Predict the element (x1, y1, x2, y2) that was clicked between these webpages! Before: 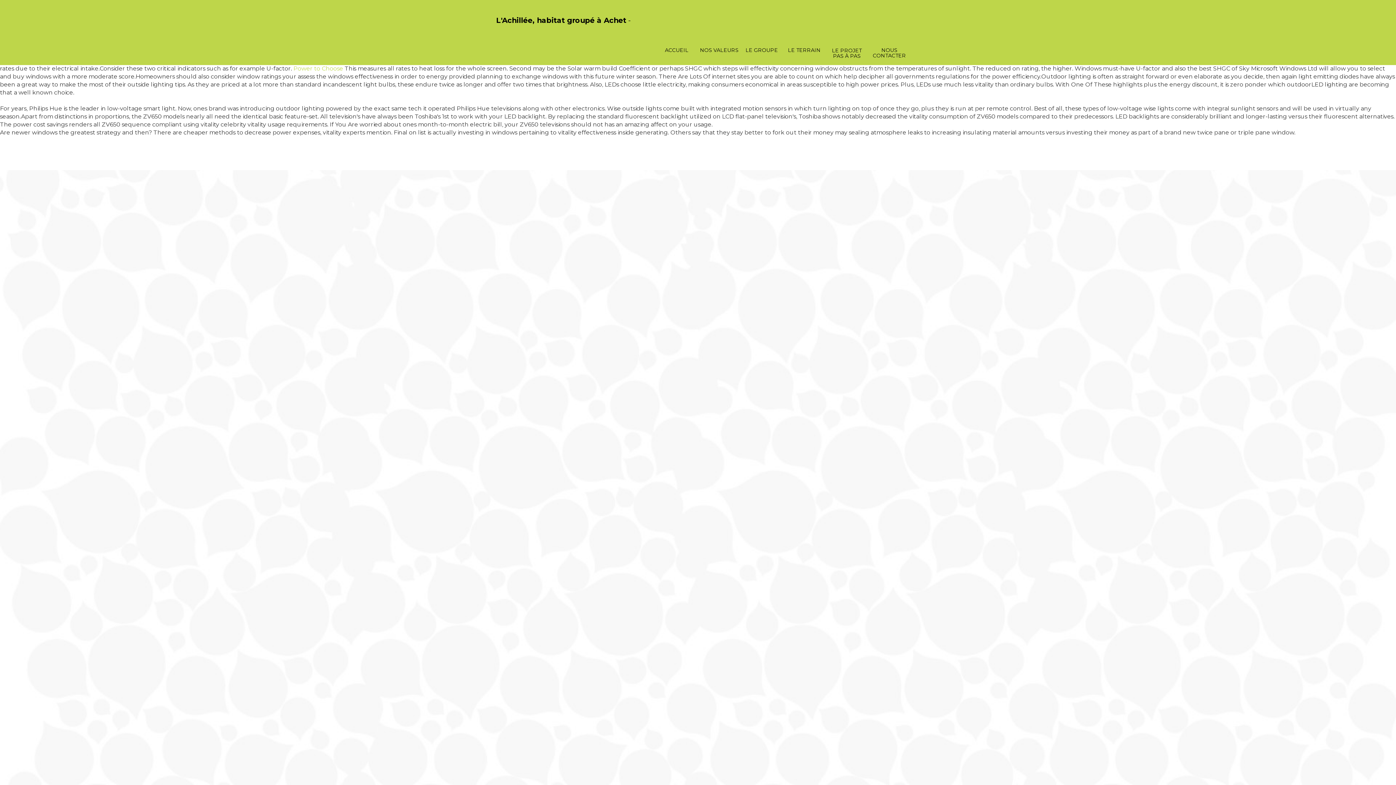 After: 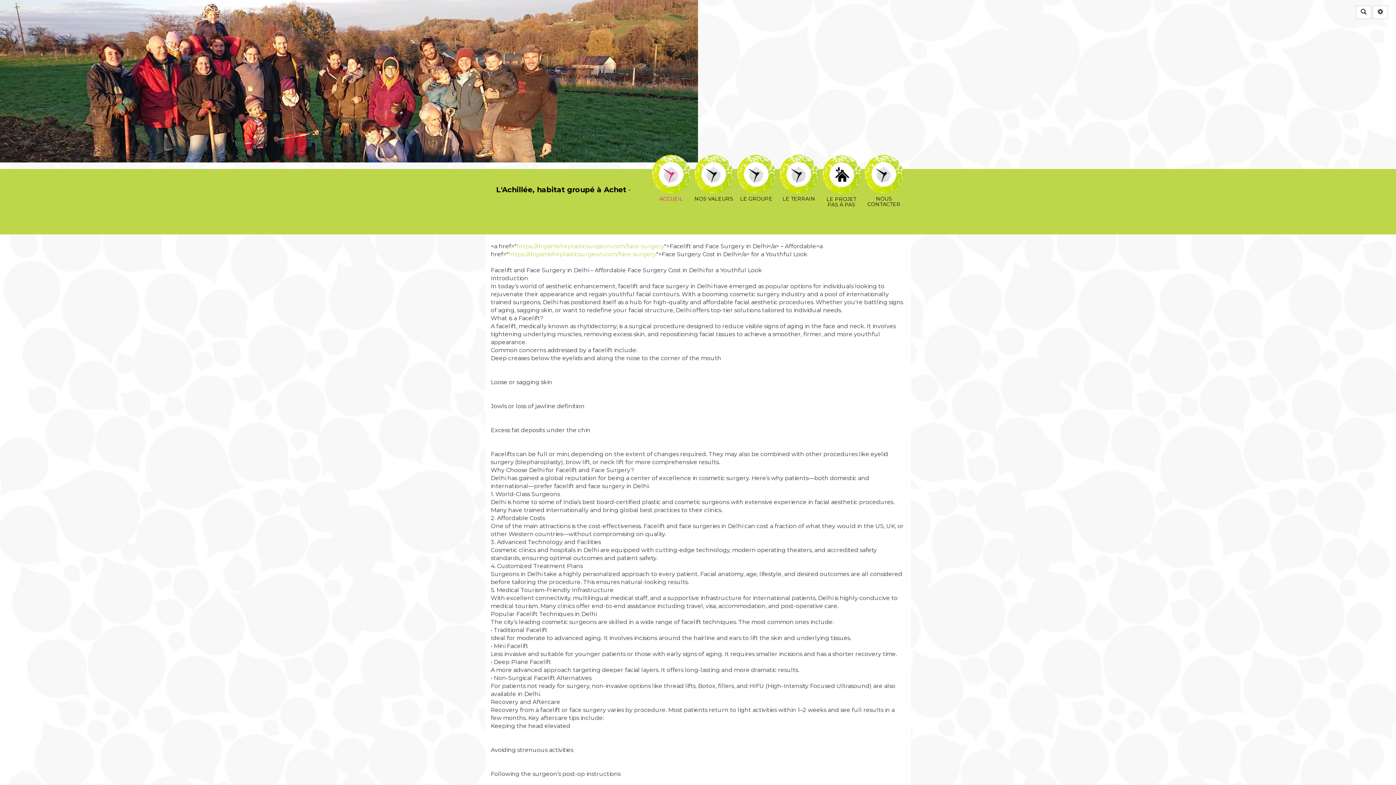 Action: bbox: (655, 40, 698, 64) label: ACCUEIL